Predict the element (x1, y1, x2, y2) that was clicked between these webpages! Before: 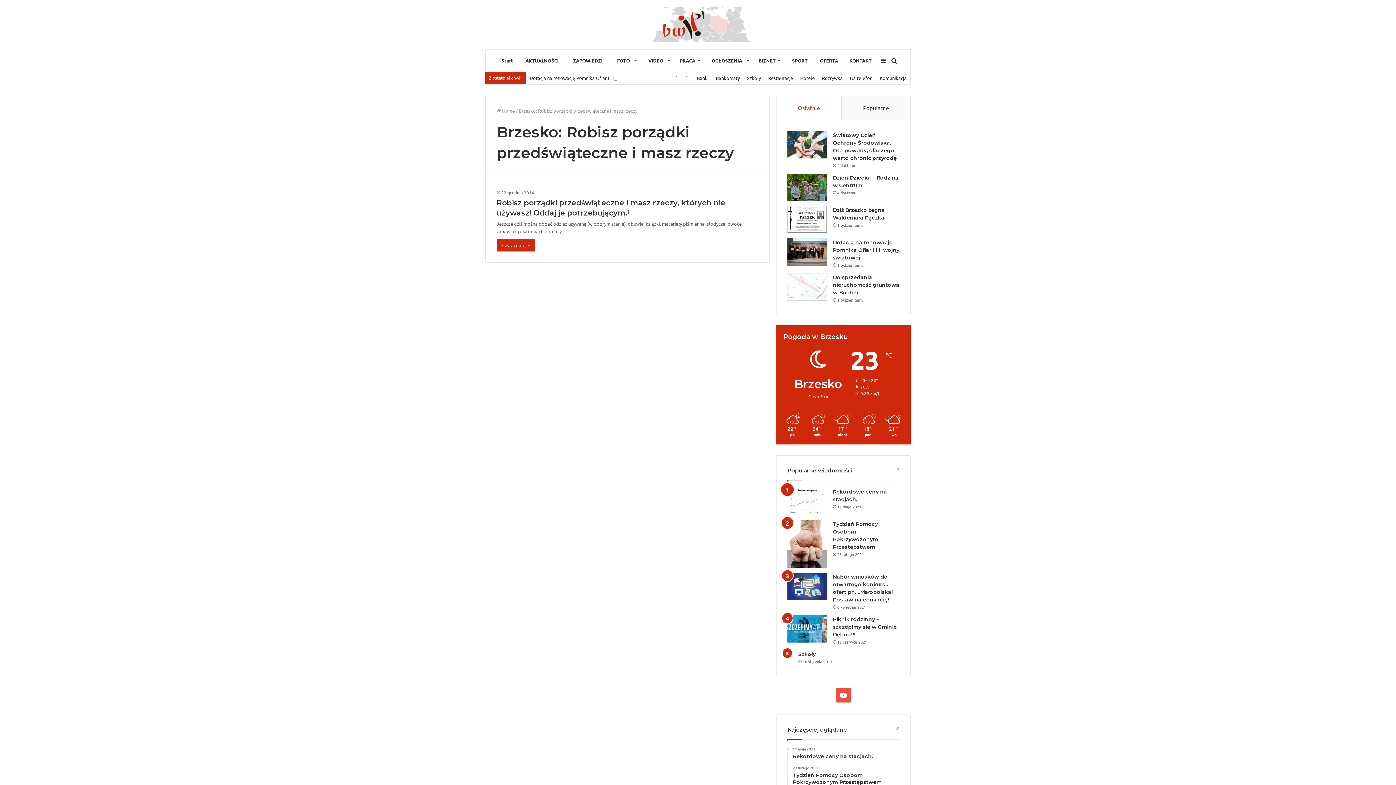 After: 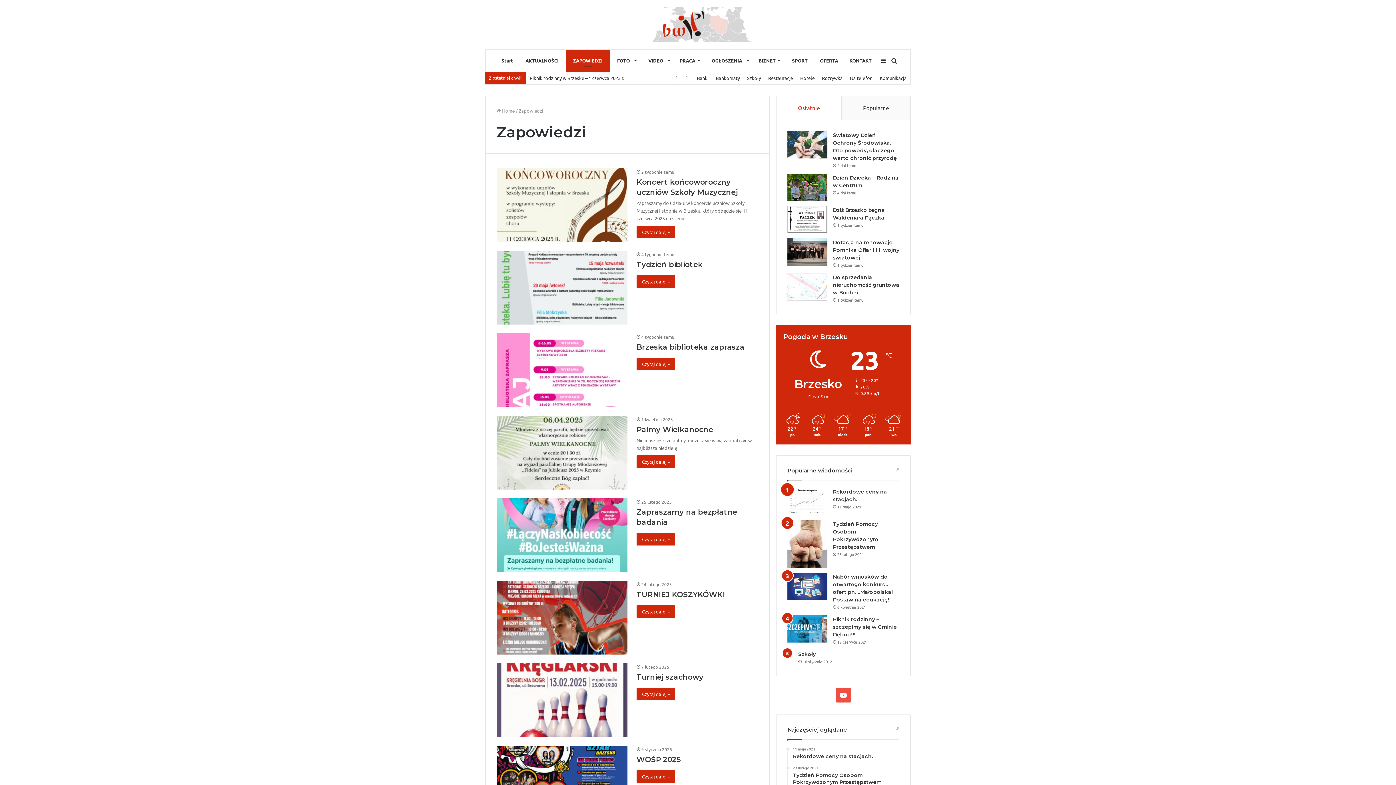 Action: bbox: (566, 49, 610, 71) label:   ZAPOWIEDZI  